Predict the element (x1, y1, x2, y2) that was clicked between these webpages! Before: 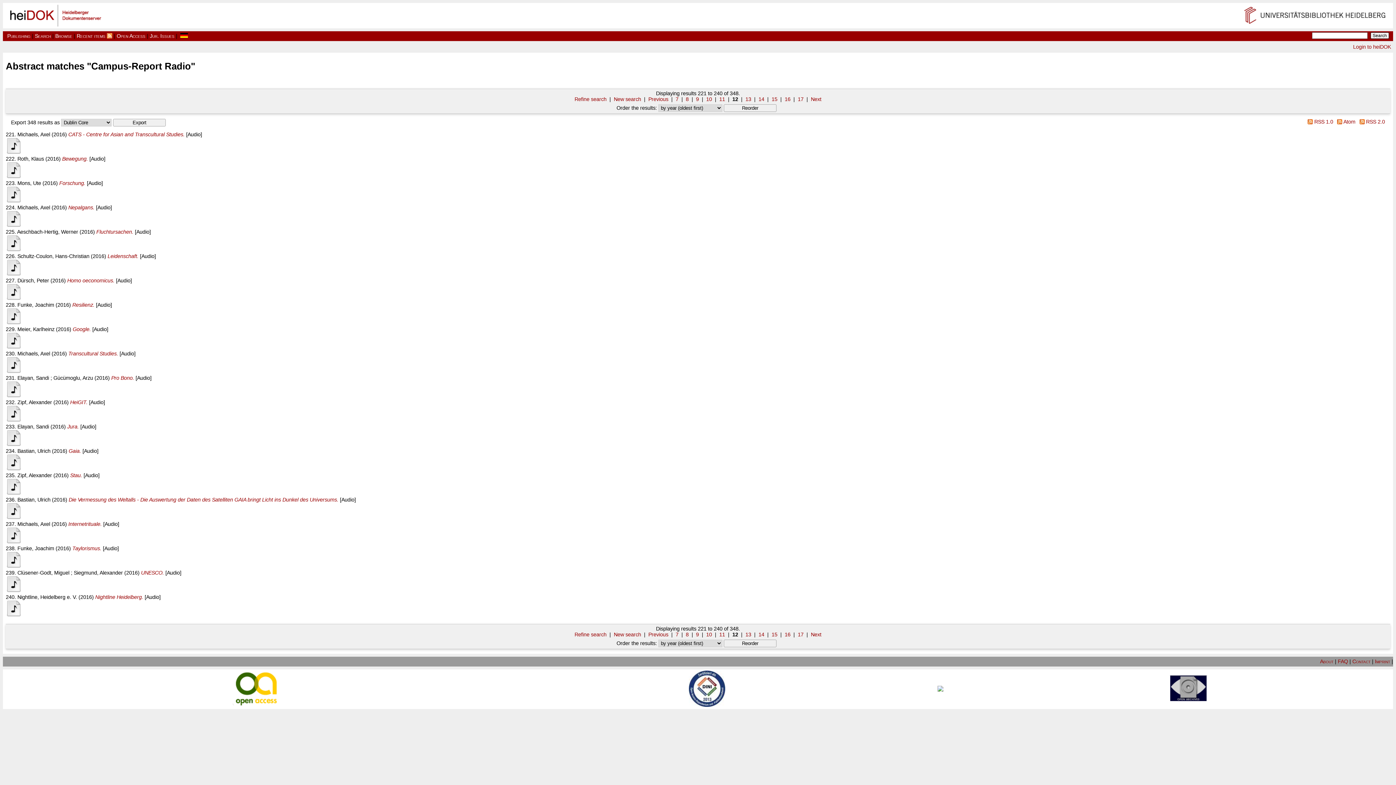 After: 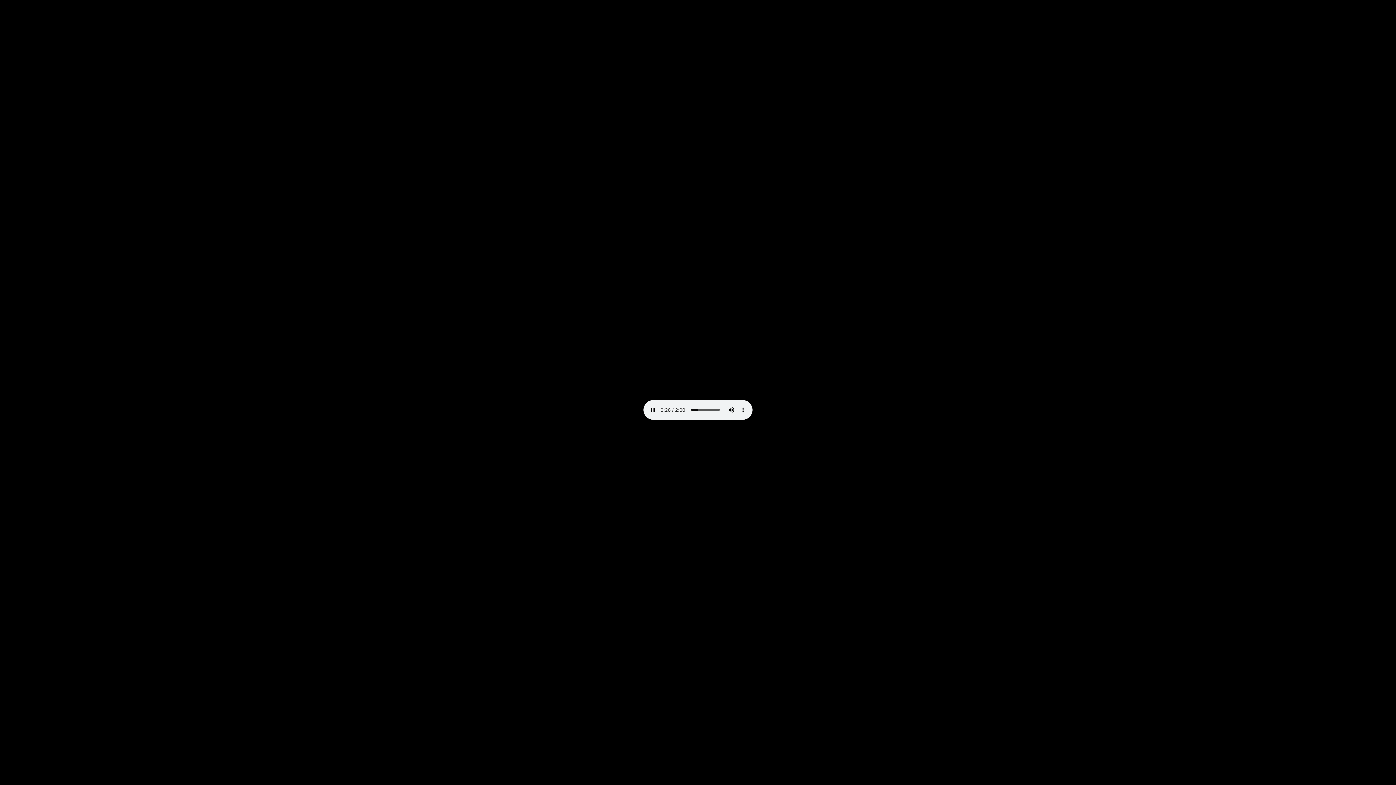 Action: bbox: (5, 442, 21, 448)